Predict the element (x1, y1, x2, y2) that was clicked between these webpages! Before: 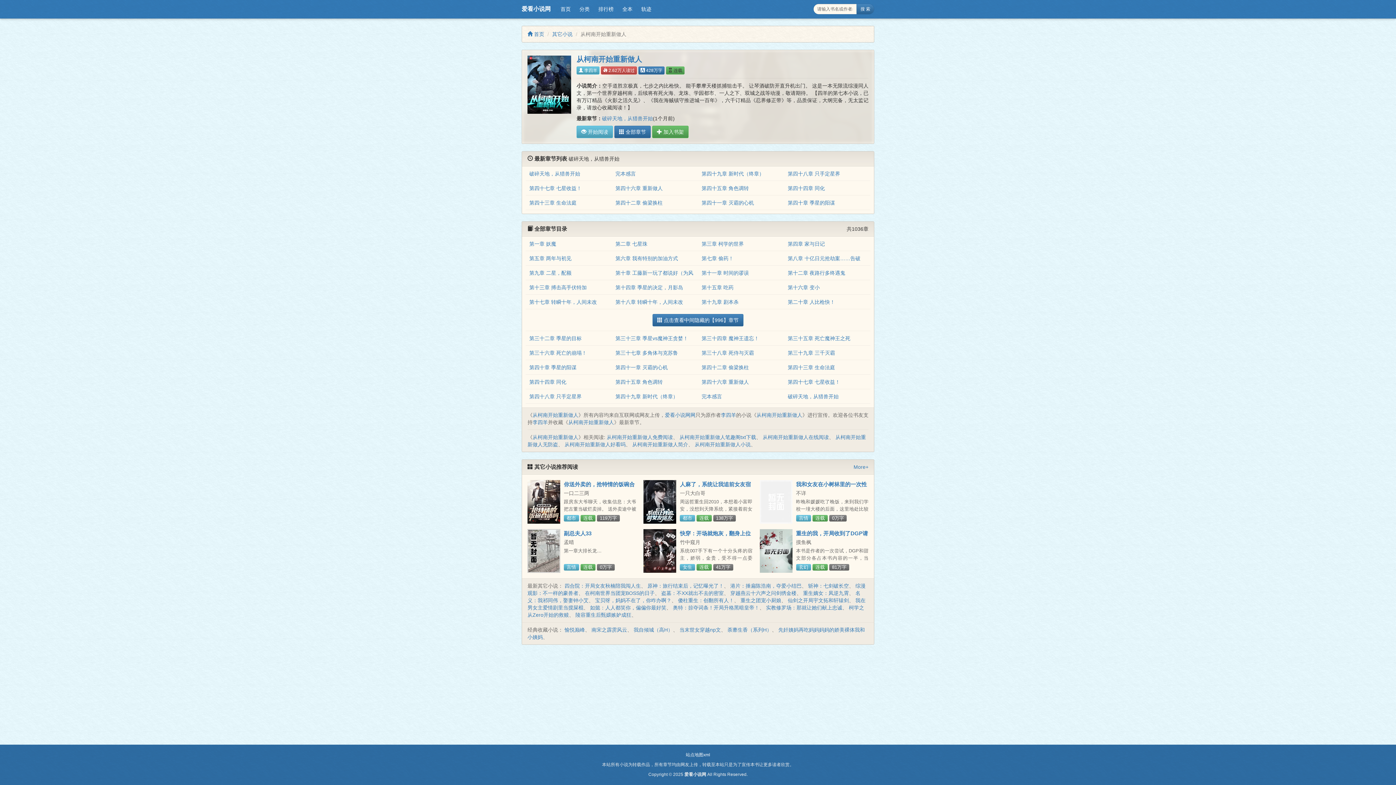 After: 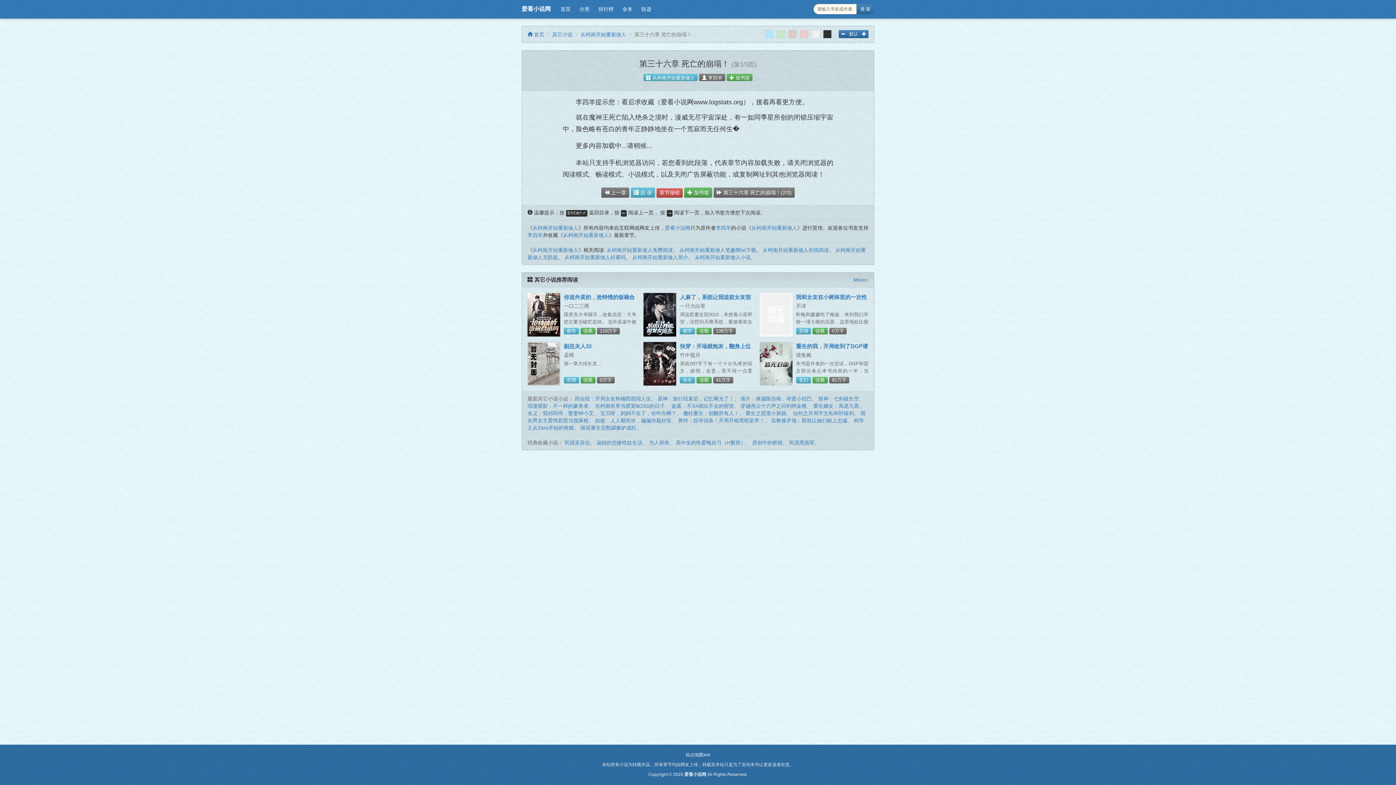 Action: bbox: (529, 350, 586, 356) label: 第三十六章 死亡的崩塌！